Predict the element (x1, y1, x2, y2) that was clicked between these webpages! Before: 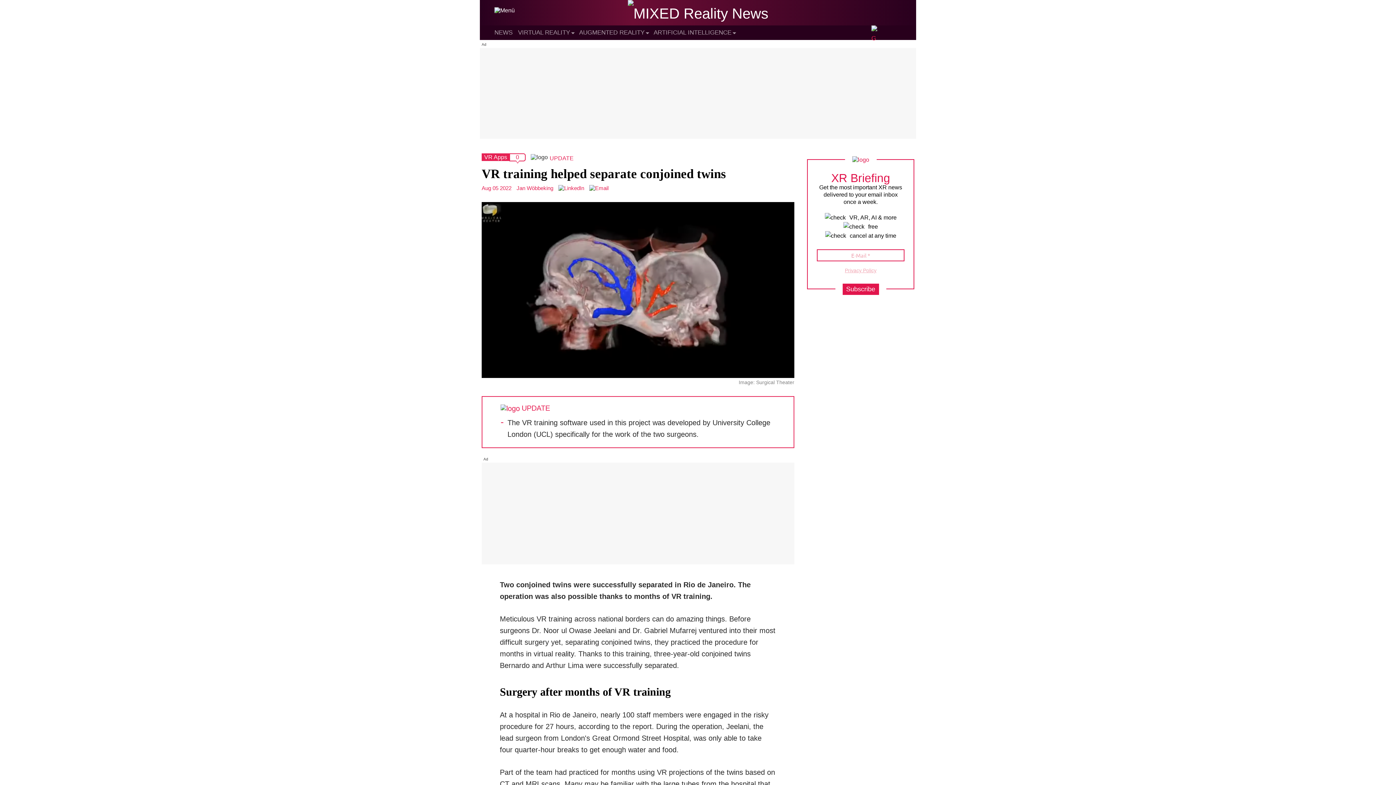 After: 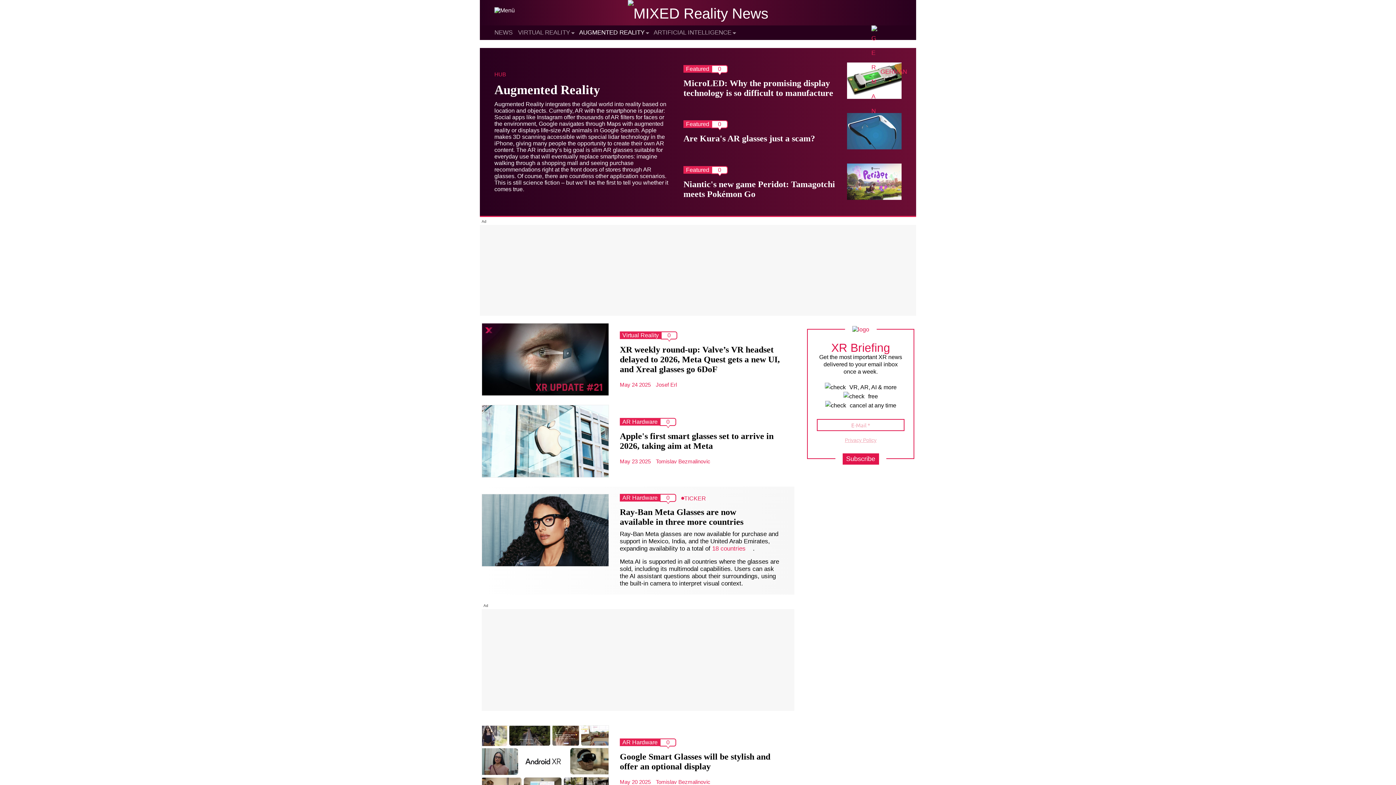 Action: label: AUGMENTED REALITY bbox: (579, 29, 644, 36)